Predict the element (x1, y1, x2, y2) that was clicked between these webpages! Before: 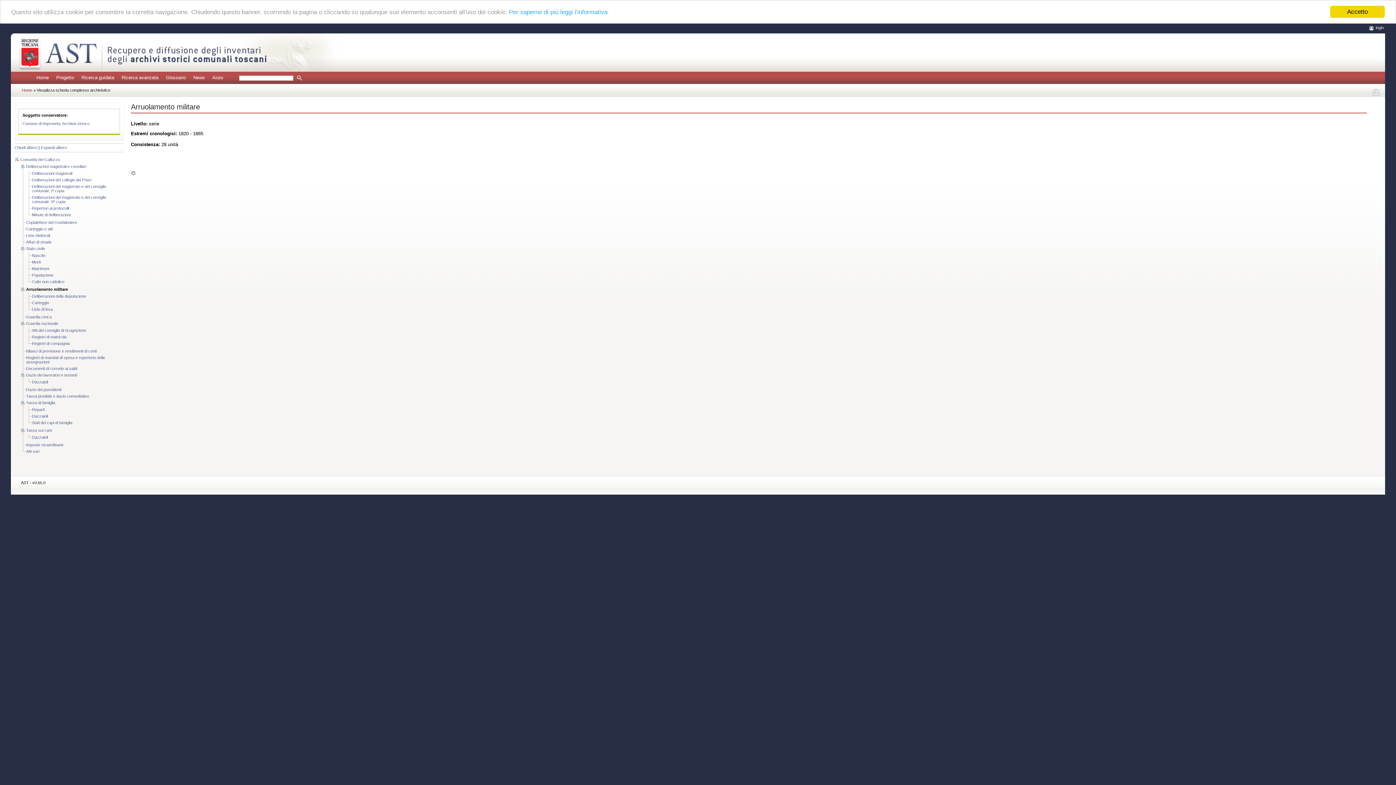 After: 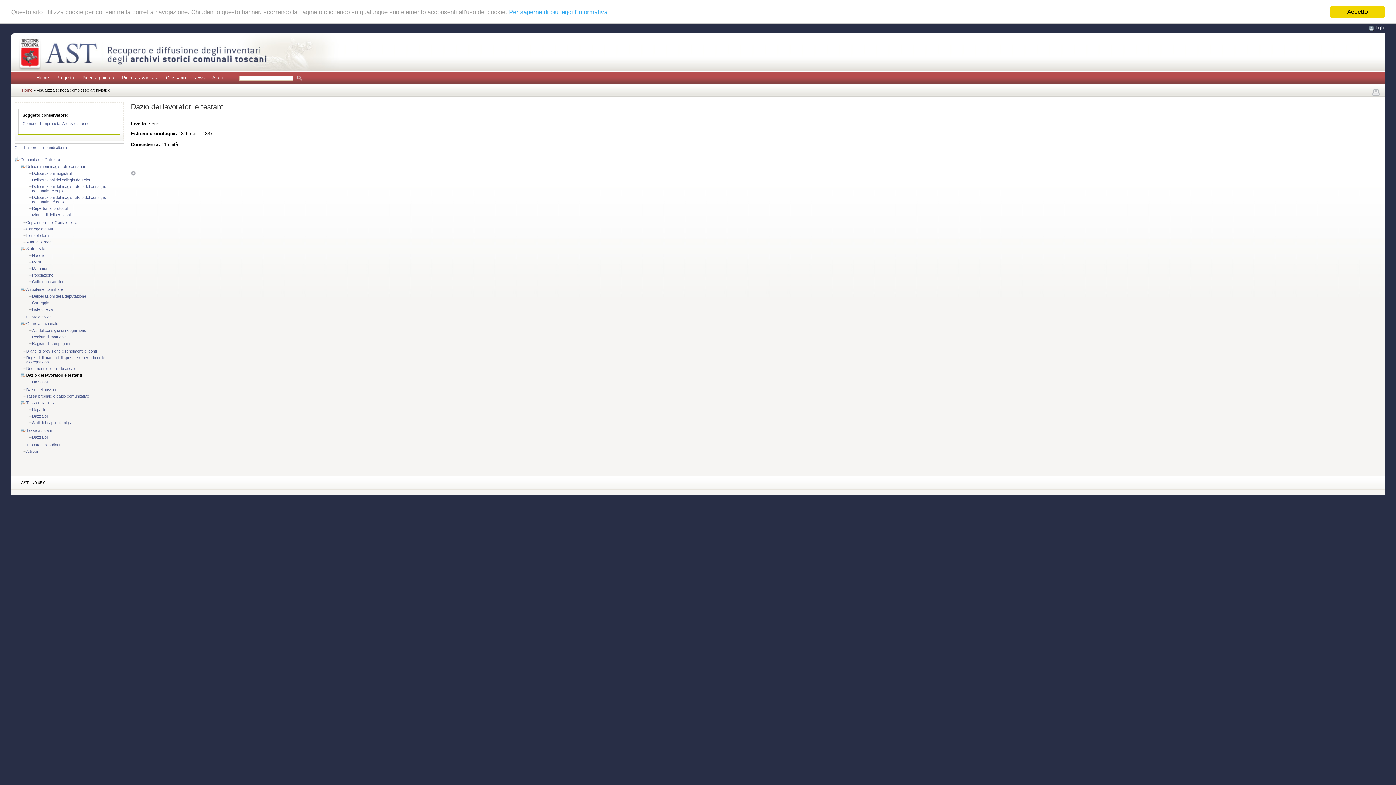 Action: label: Dazio dei lavoratori e testanti bbox: (26, 373, 77, 377)